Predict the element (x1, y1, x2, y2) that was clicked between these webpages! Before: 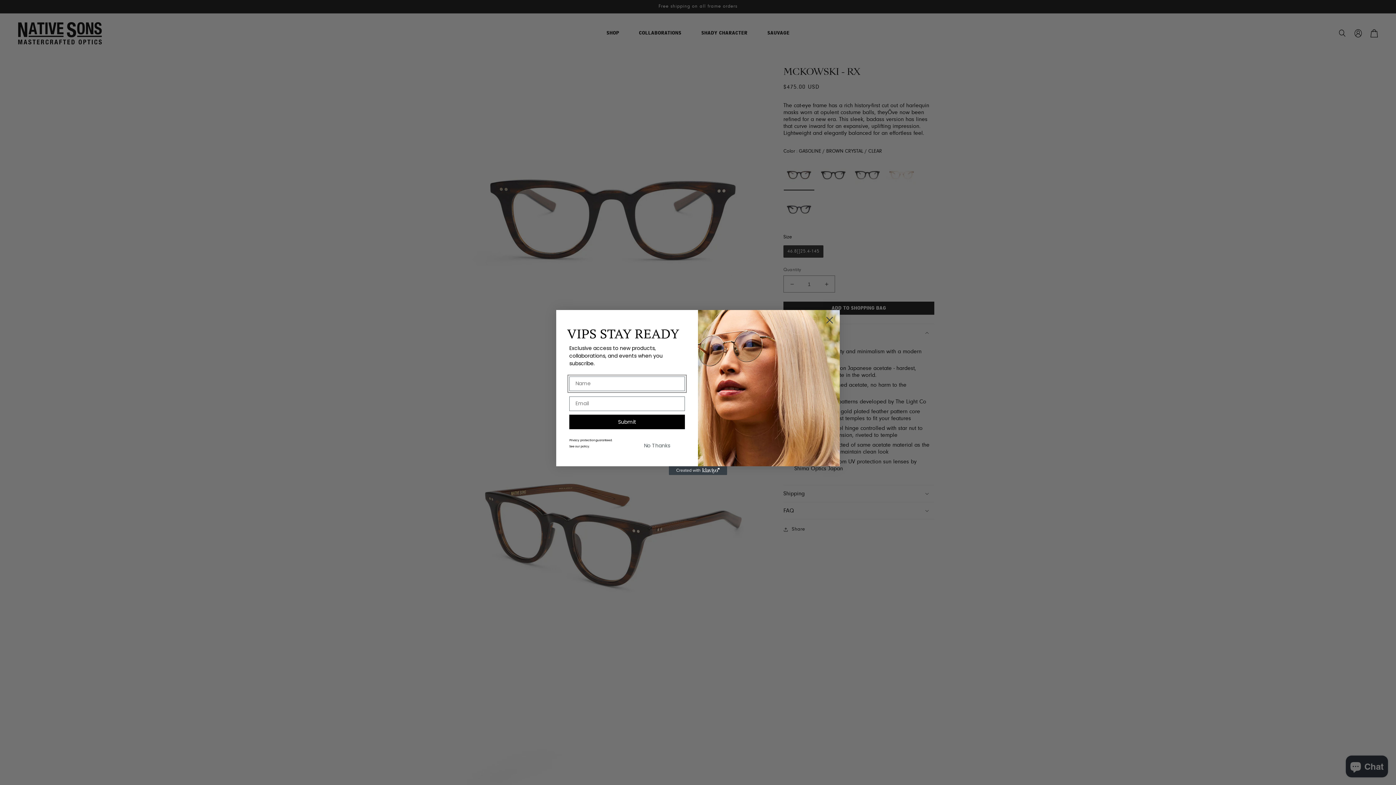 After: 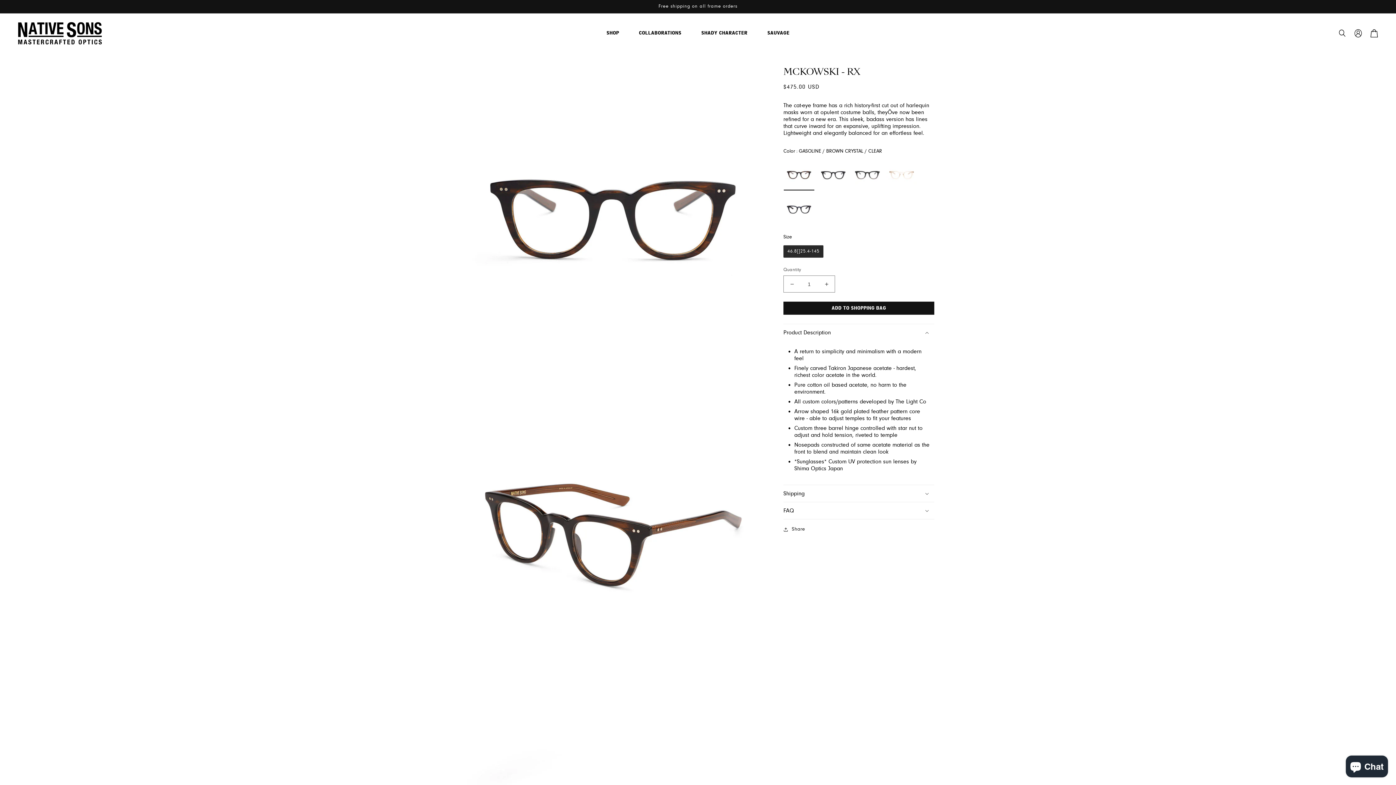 Action: bbox: (822, 313, 837, 327) label: Close dialog